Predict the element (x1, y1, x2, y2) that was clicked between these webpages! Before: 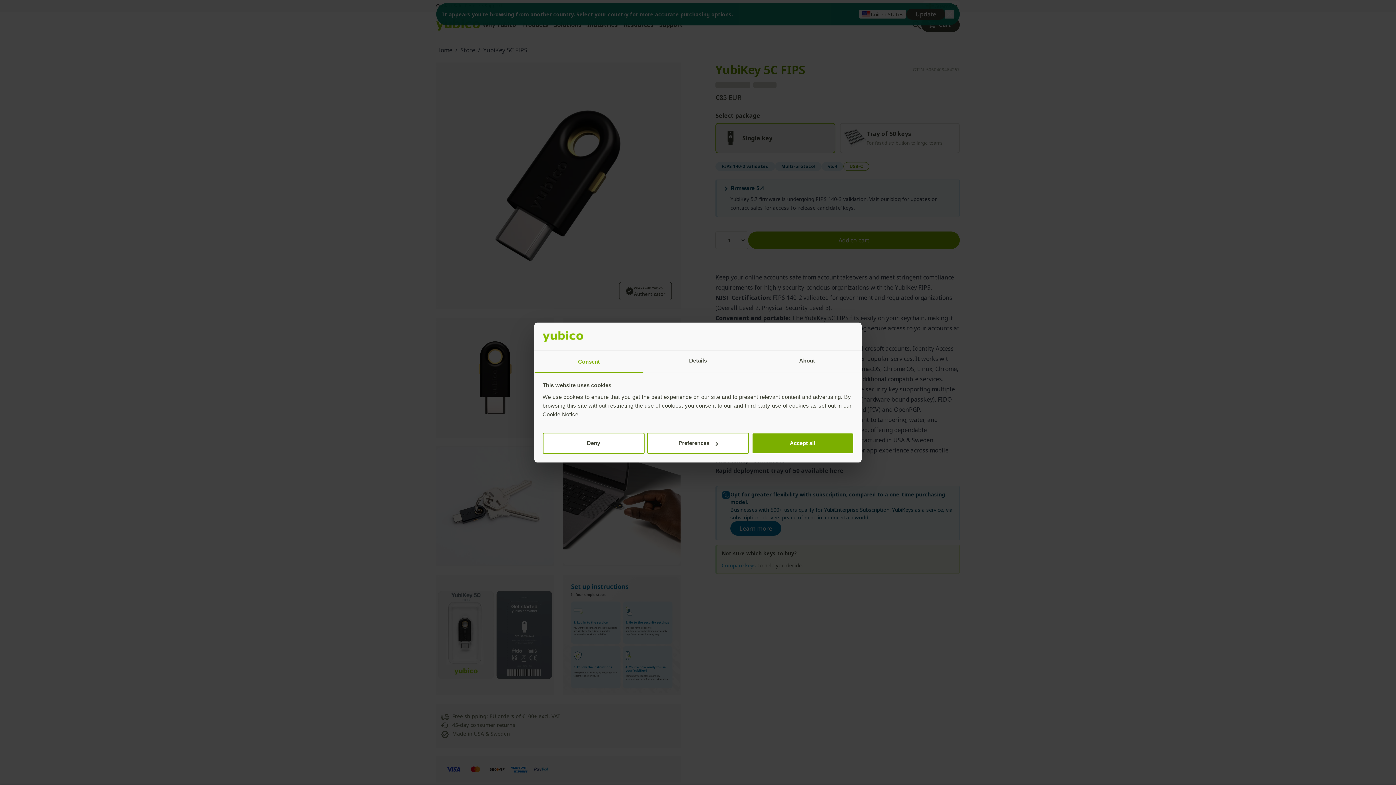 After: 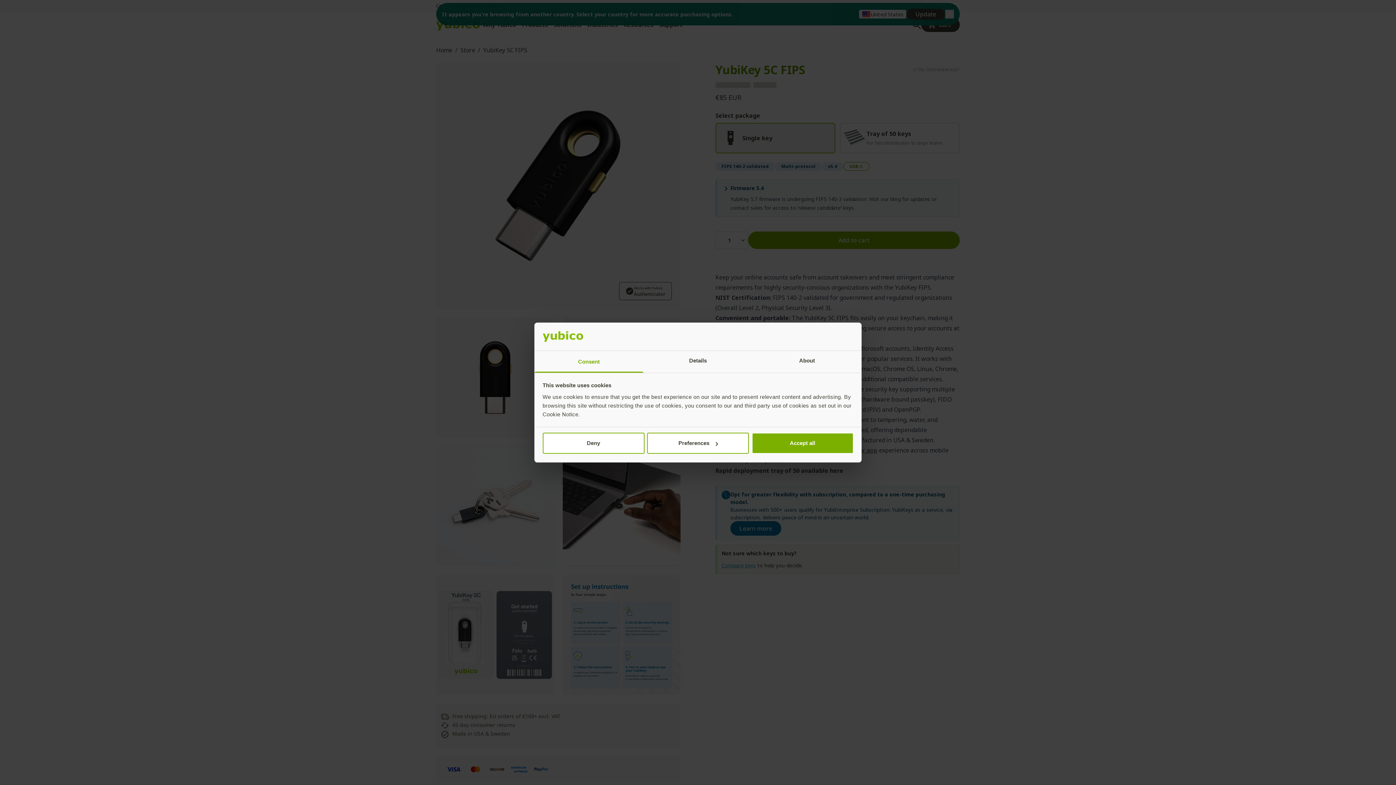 Action: label: Consent bbox: (534, 351, 643, 372)